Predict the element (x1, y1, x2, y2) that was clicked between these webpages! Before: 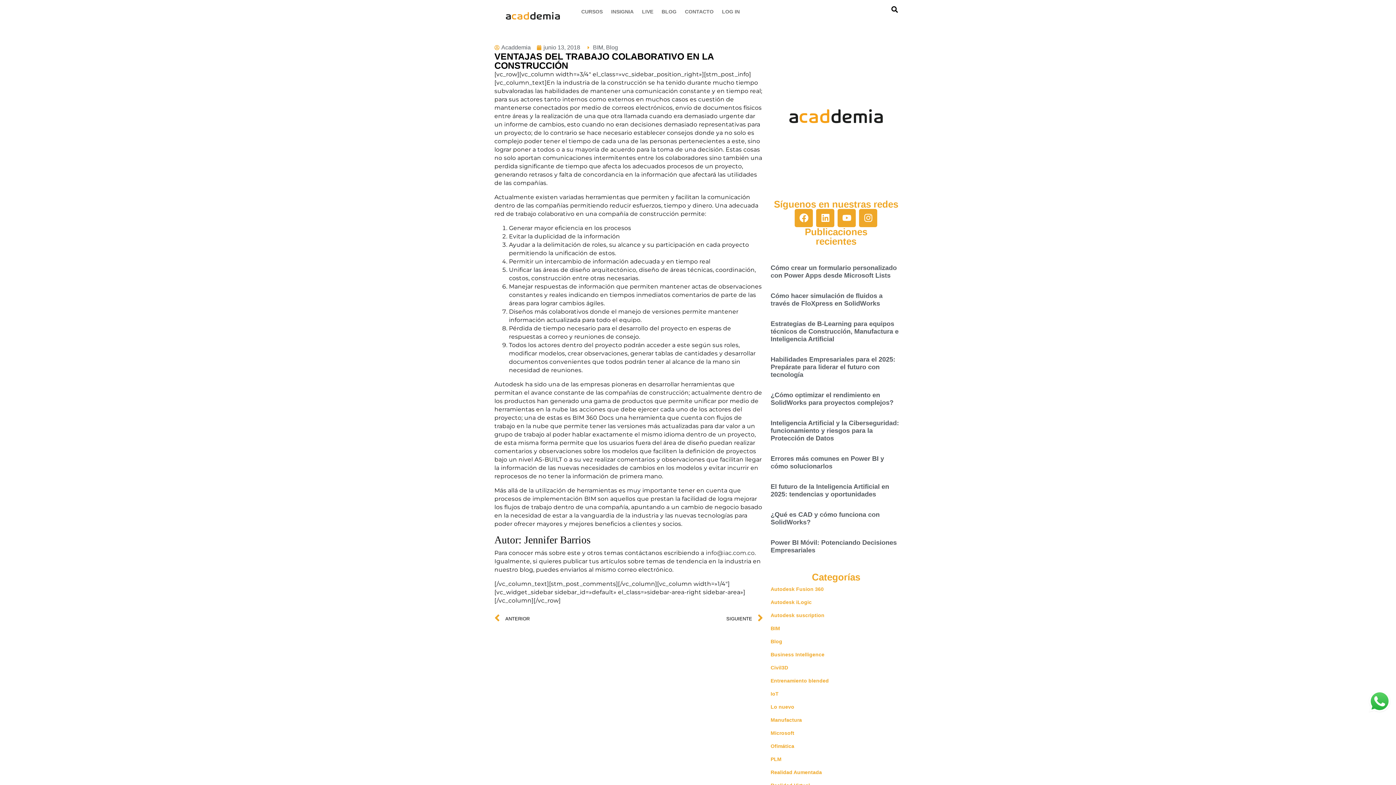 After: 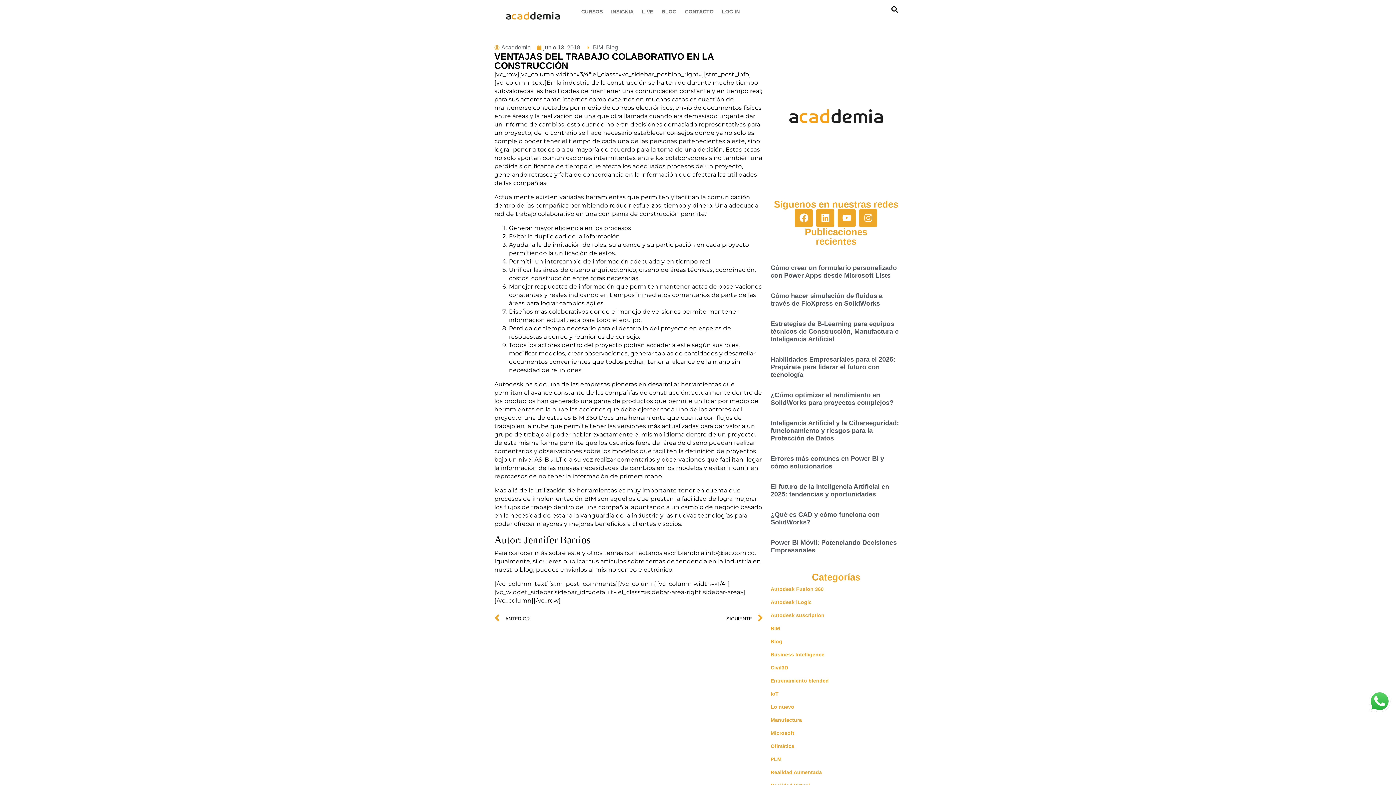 Action: bbox: (770, 623, 898, 634) label: BIM